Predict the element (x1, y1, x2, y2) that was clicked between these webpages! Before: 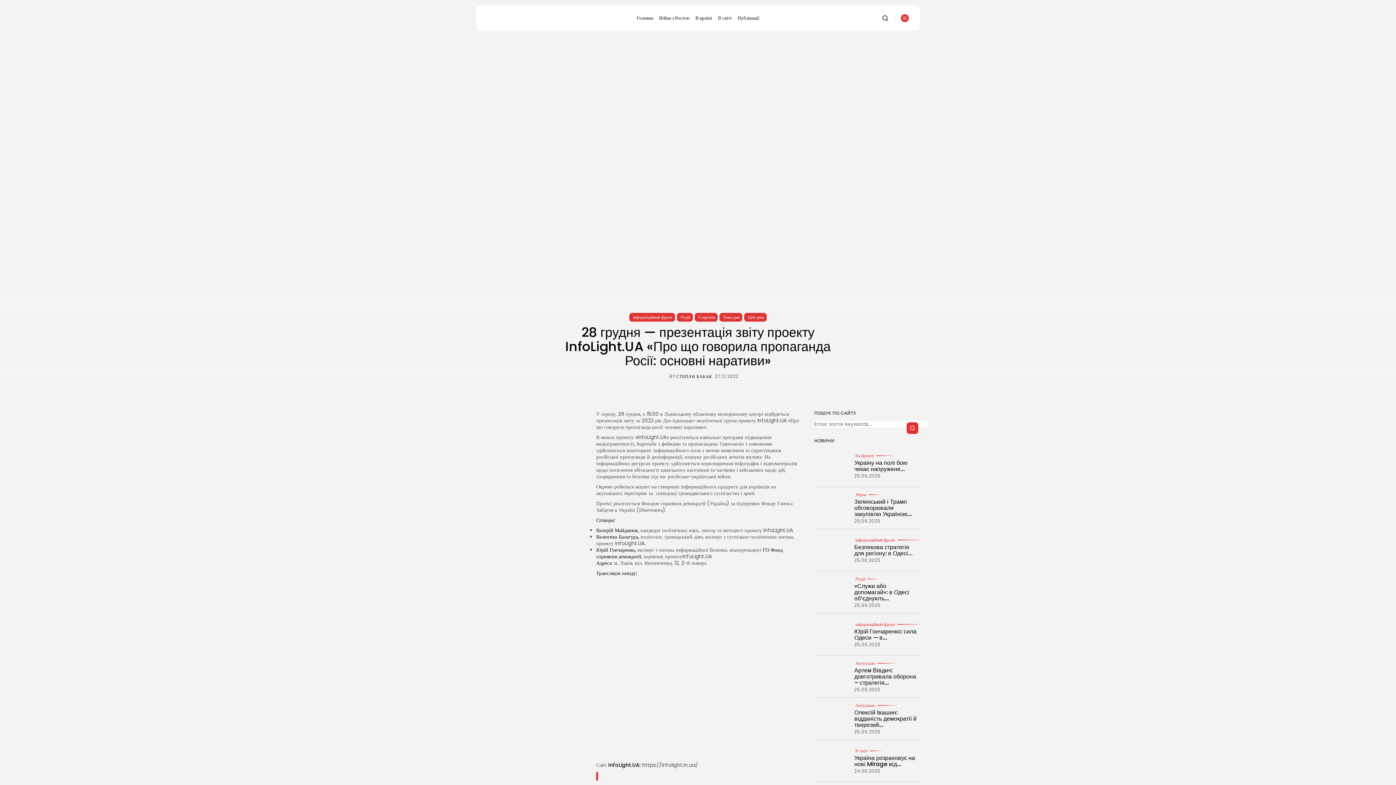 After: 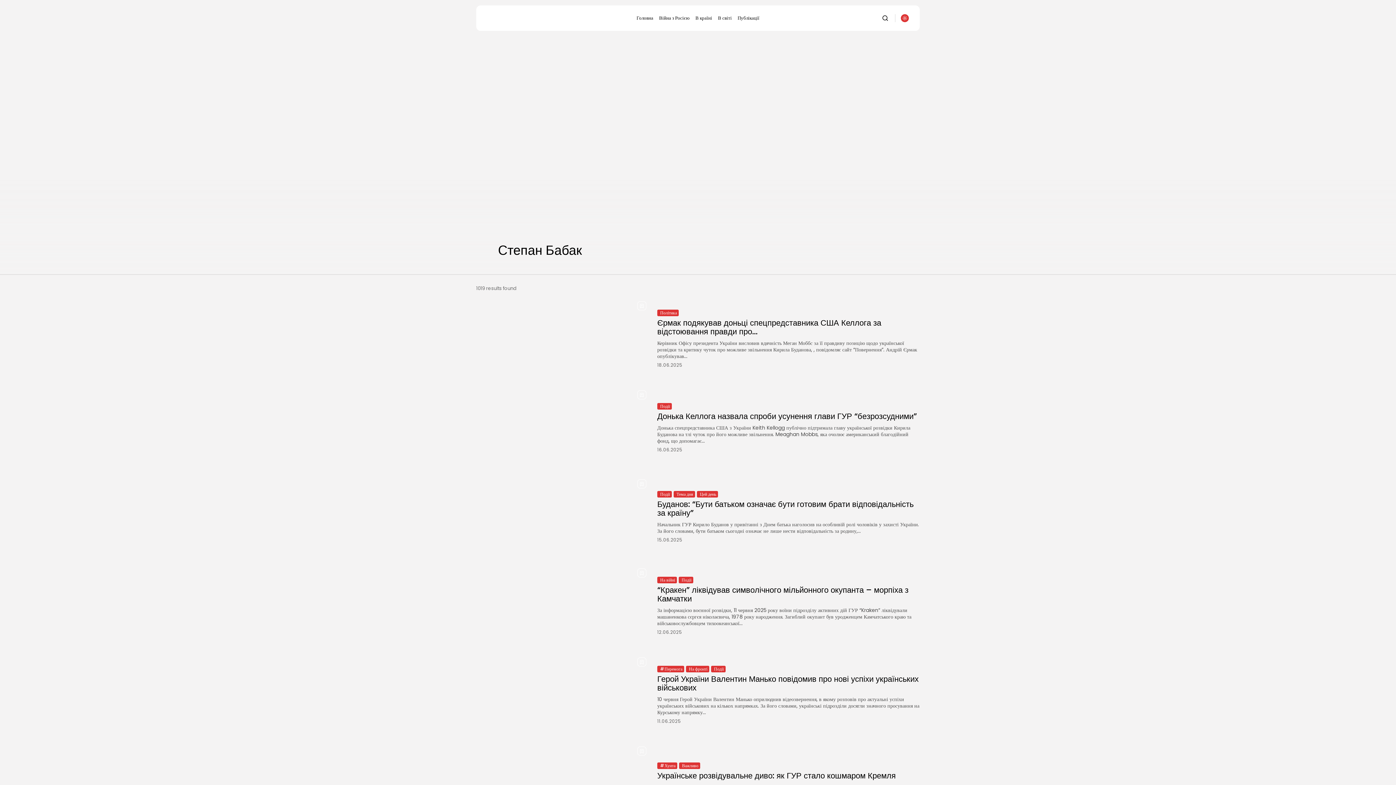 Action: bbox: (676, 374, 712, 378) label: СТЕПАН БАБАК